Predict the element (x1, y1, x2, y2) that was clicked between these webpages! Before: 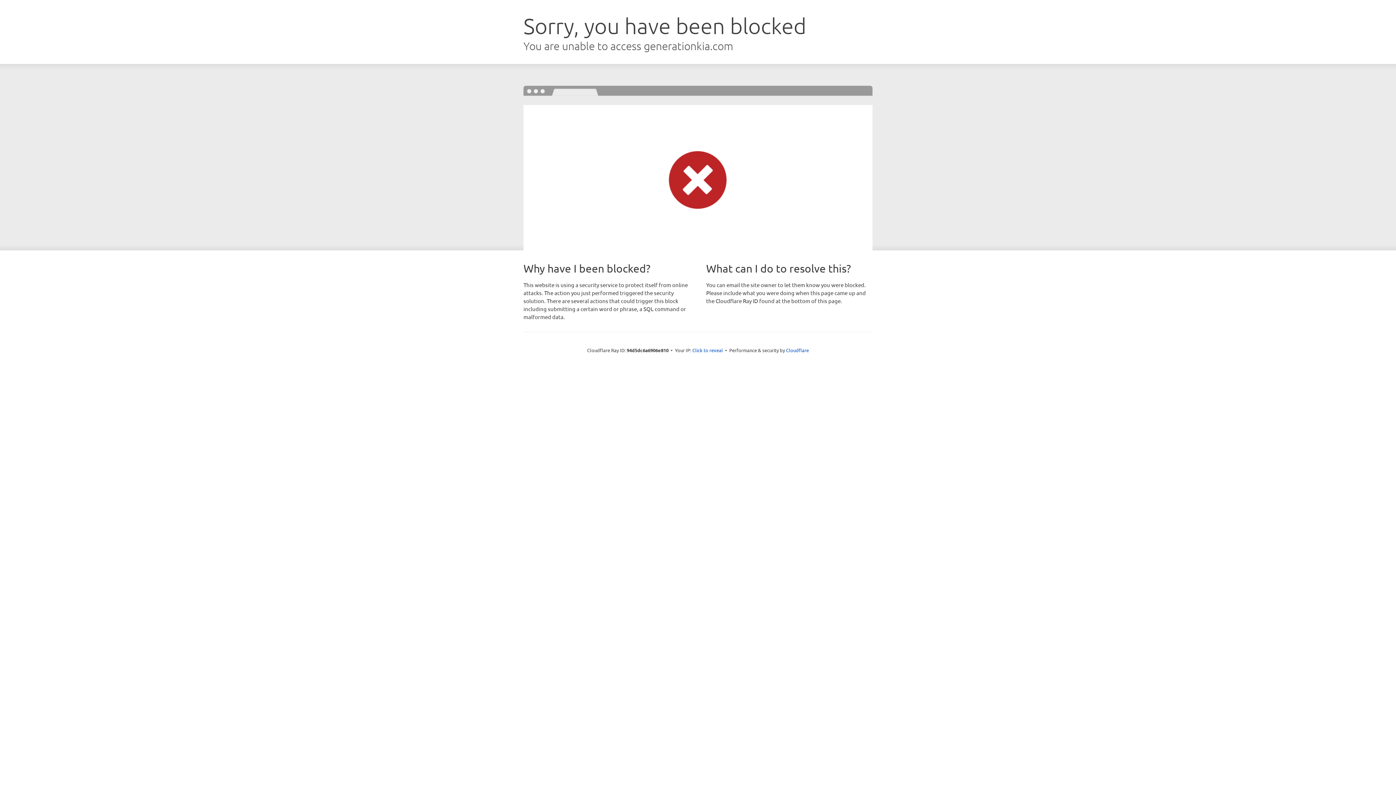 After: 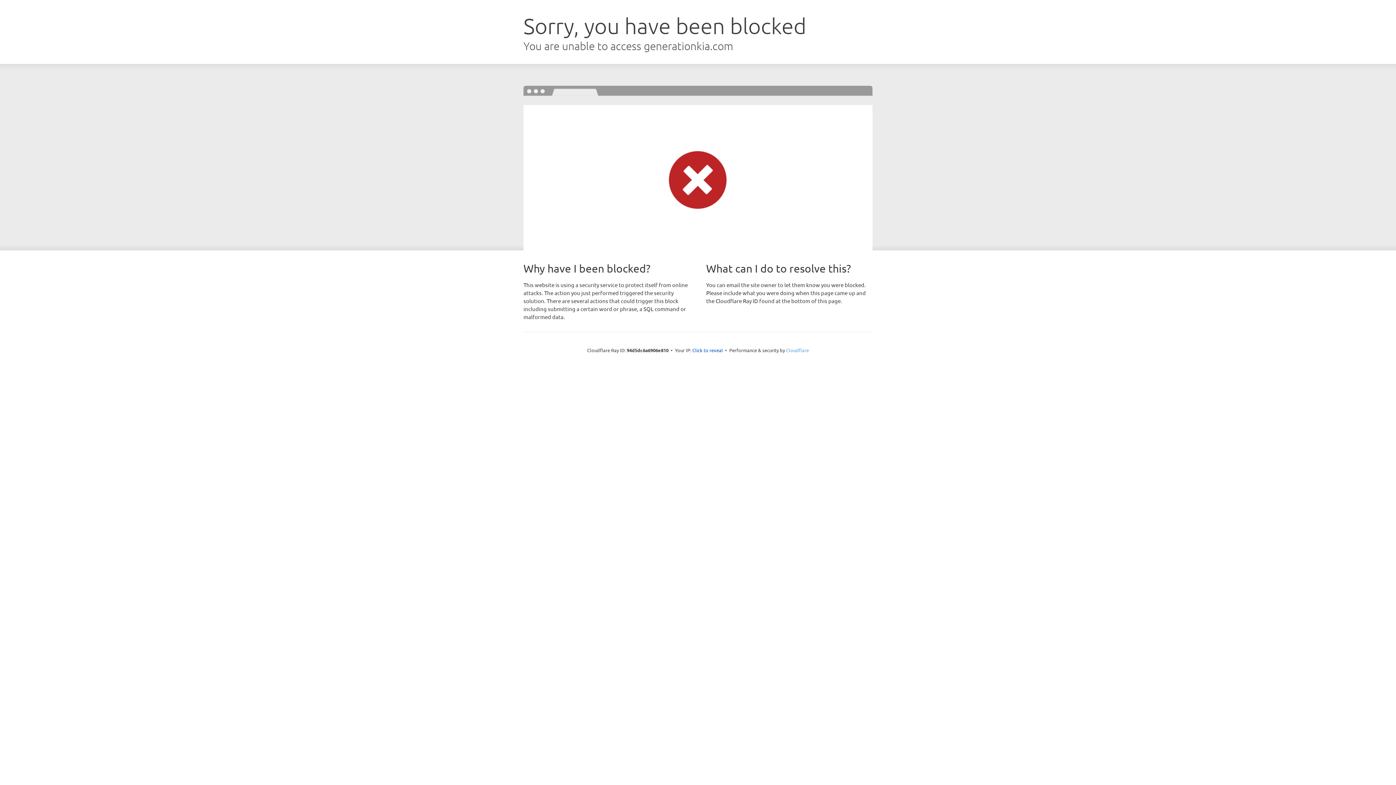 Action: bbox: (786, 347, 809, 353) label: Cloudflare